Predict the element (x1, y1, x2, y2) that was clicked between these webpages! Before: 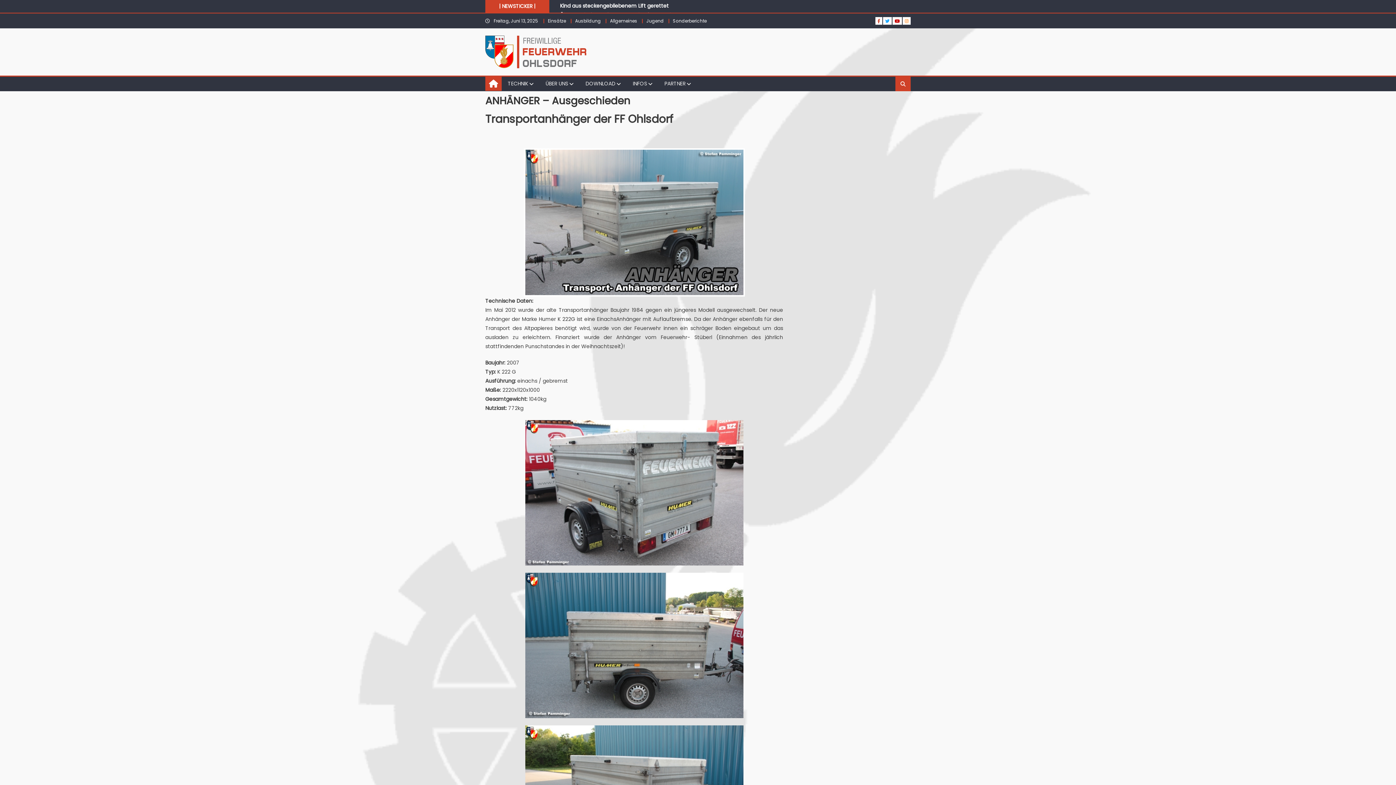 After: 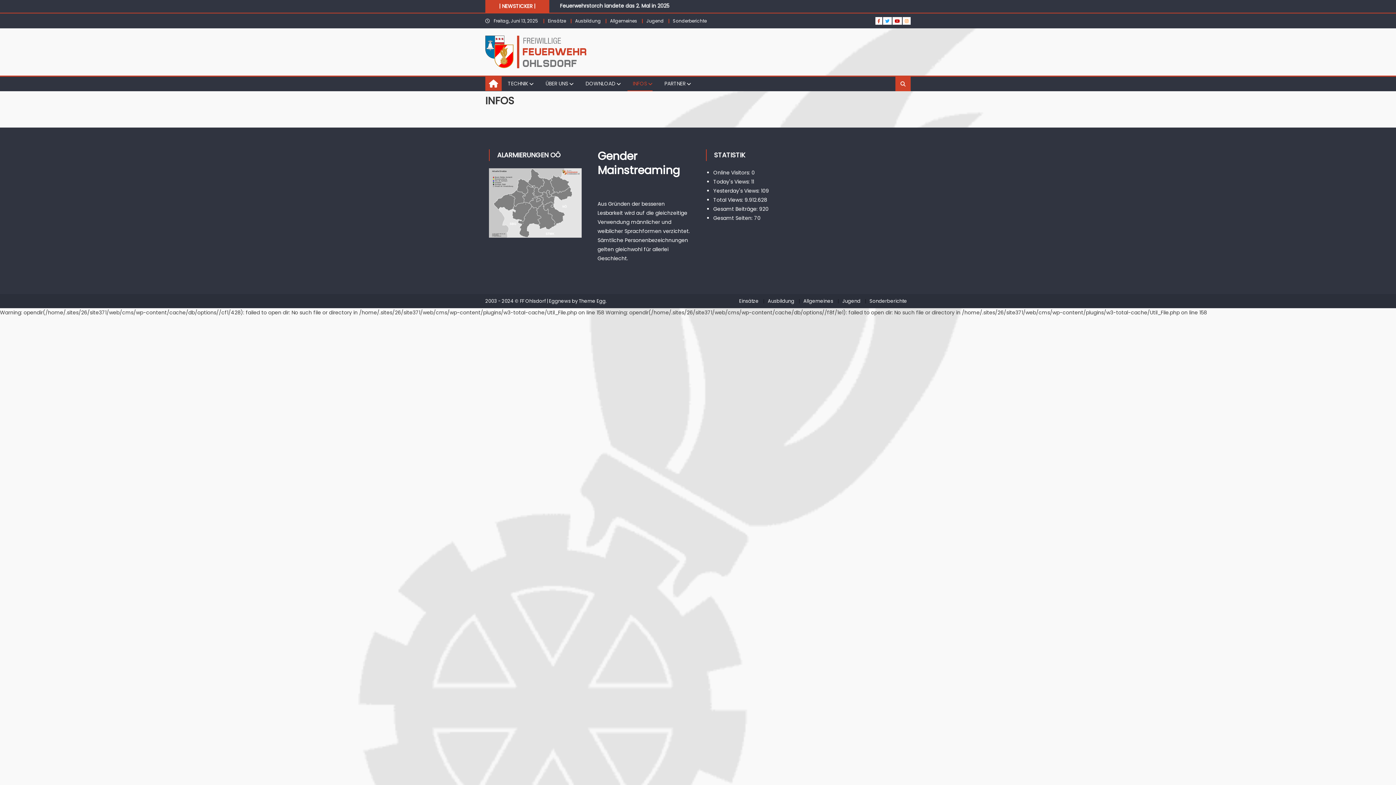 Action: label: INFOS bbox: (627, 76, 652, 90)